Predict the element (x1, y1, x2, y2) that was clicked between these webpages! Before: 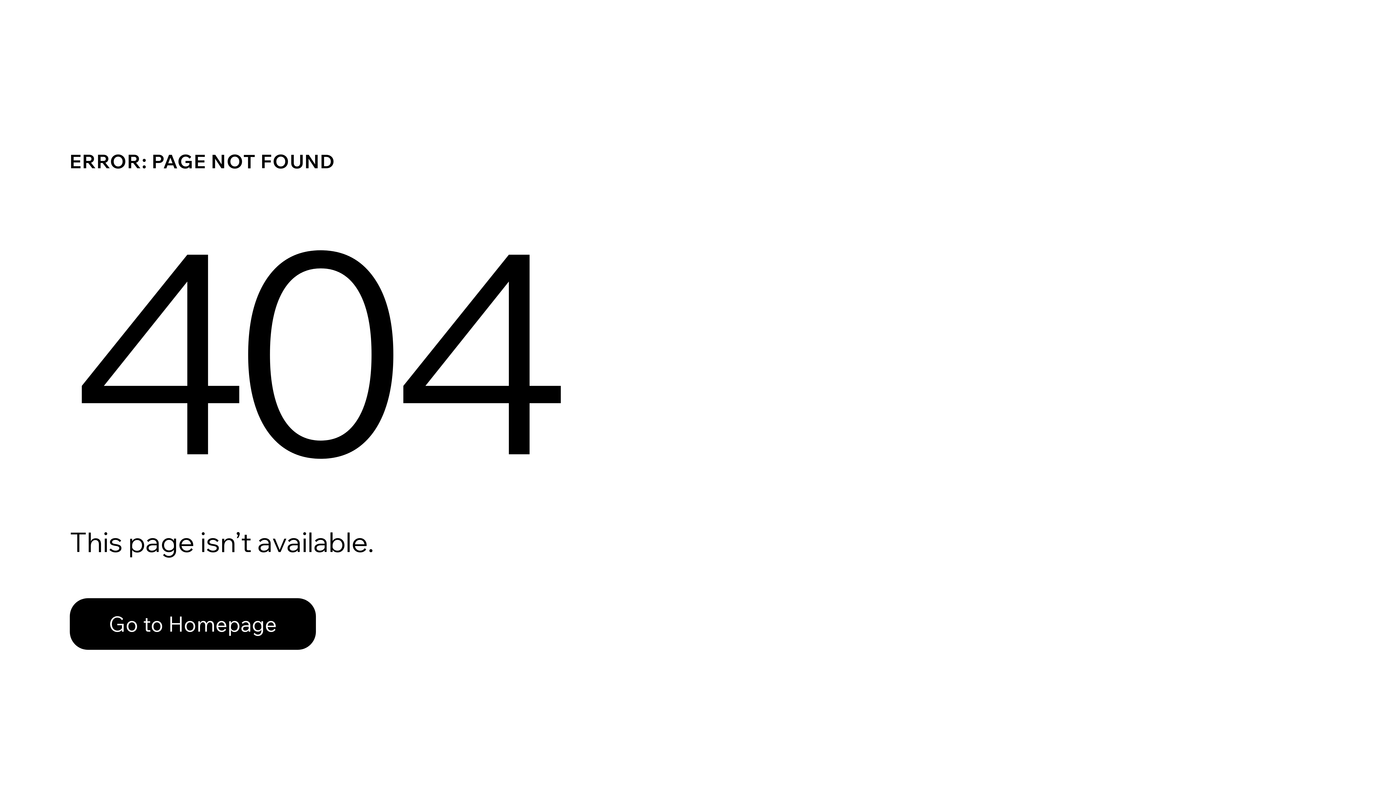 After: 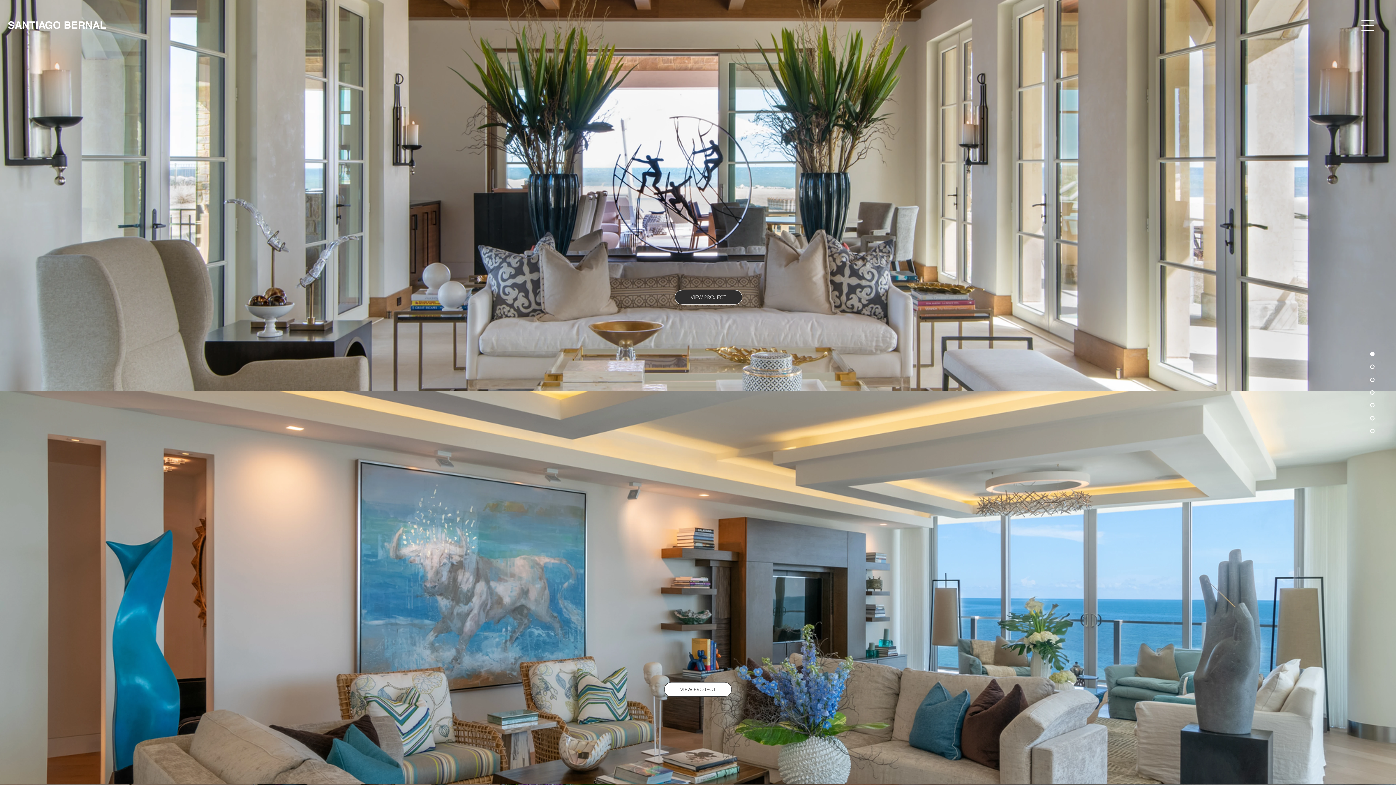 Action: label: Go to Homepage bbox: (69, 598, 316, 650)